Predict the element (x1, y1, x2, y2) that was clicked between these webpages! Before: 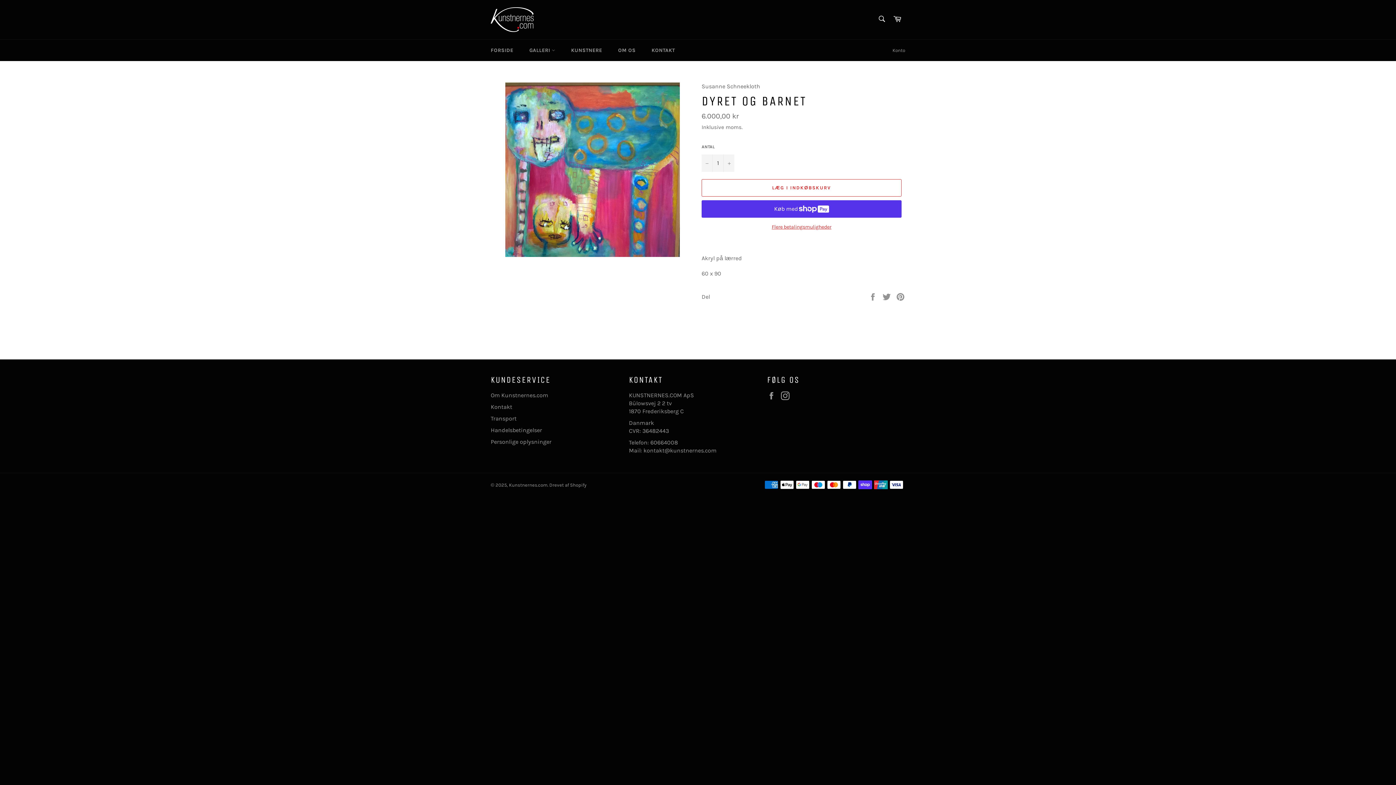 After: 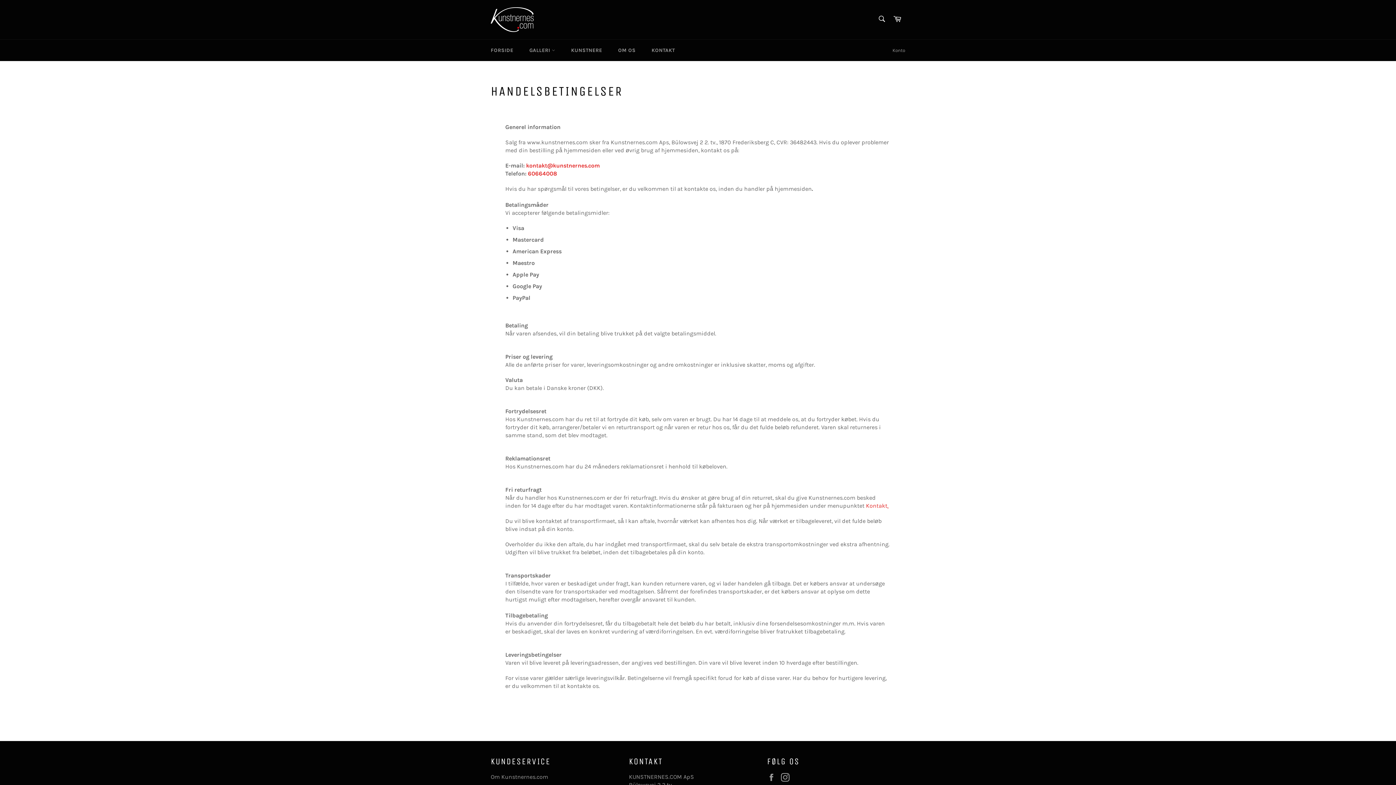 Action: bbox: (490, 426, 542, 433) label: Handelsbetingelser